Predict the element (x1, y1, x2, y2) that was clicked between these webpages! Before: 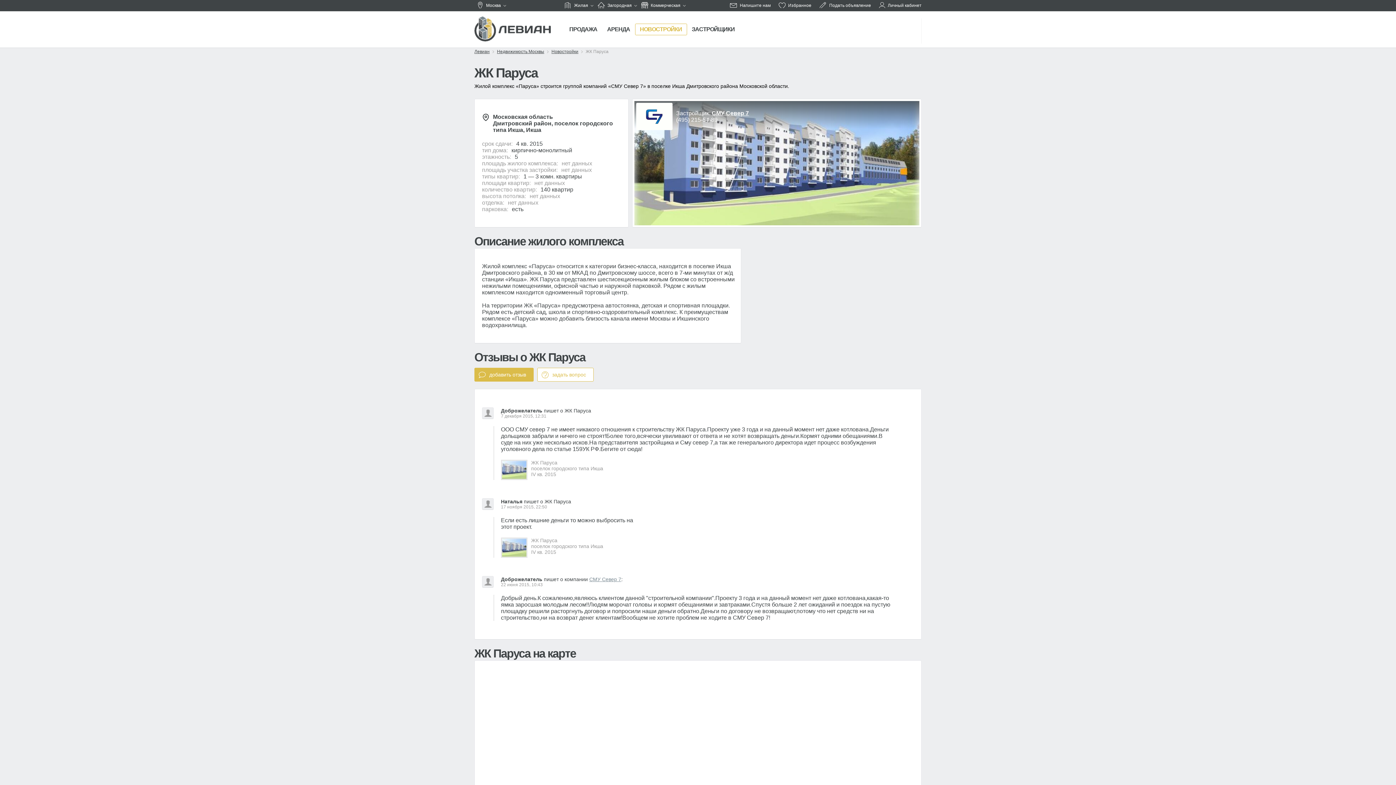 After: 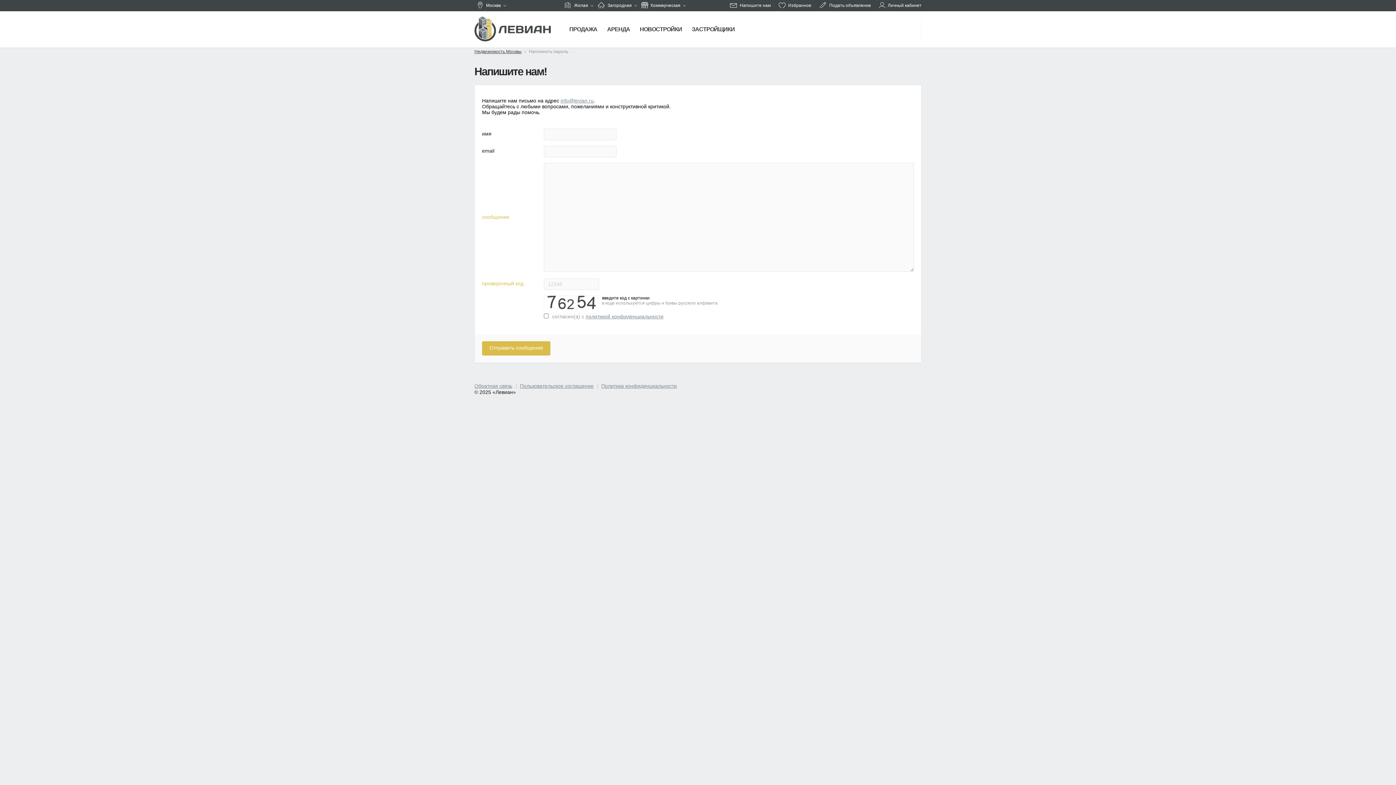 Action: bbox: (730, 0, 770, 8) label: Напишите нам